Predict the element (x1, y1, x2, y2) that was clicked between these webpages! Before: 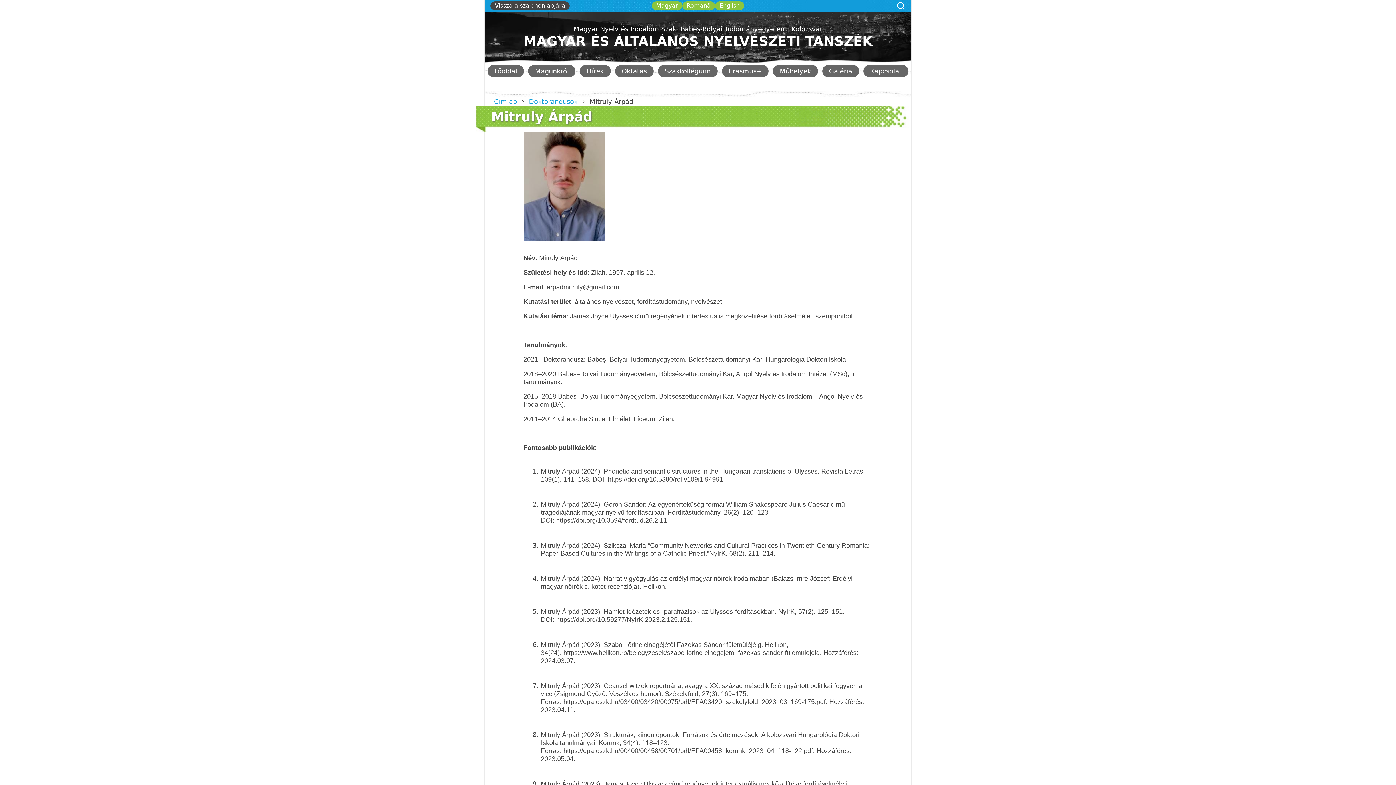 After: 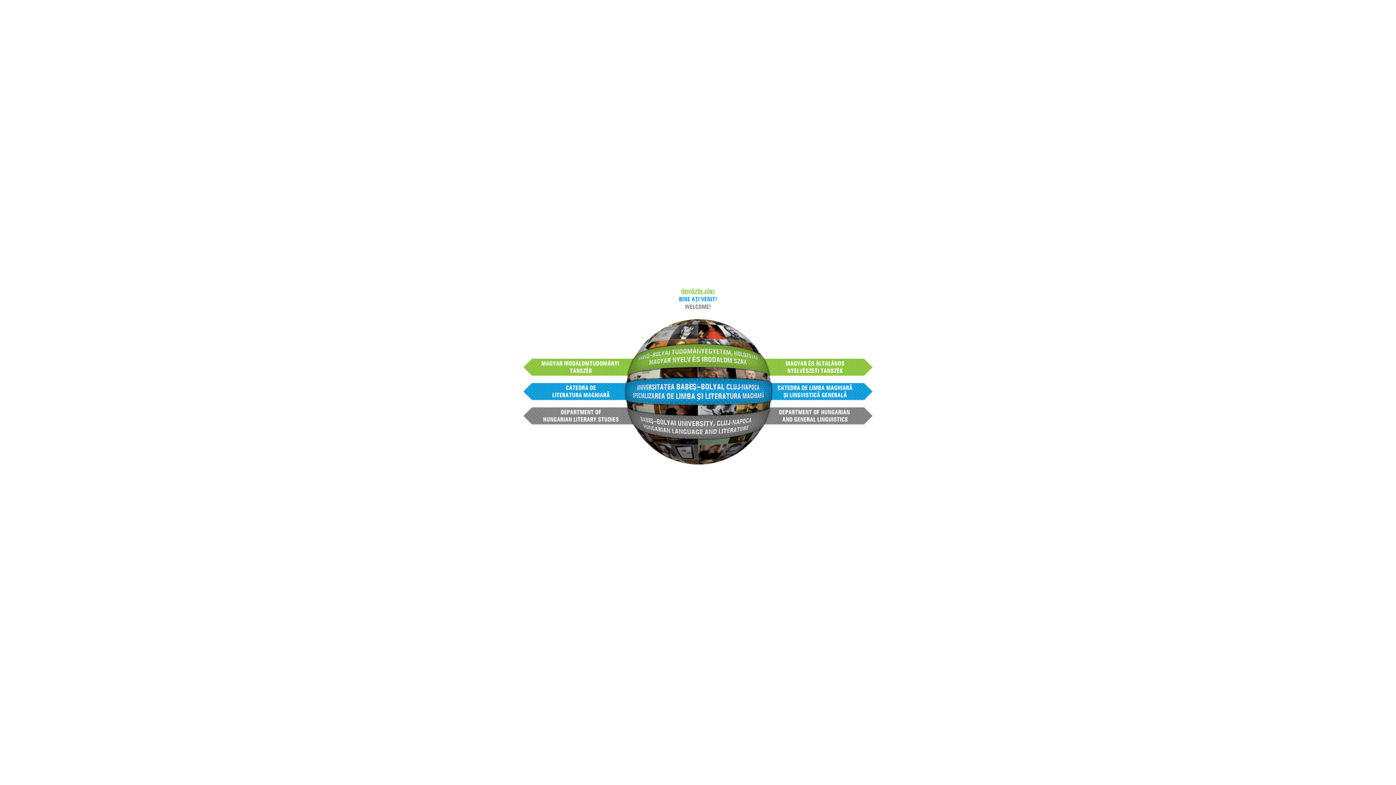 Action: bbox: (490, 1, 569, 10) label: Vissza a szak honlapjára